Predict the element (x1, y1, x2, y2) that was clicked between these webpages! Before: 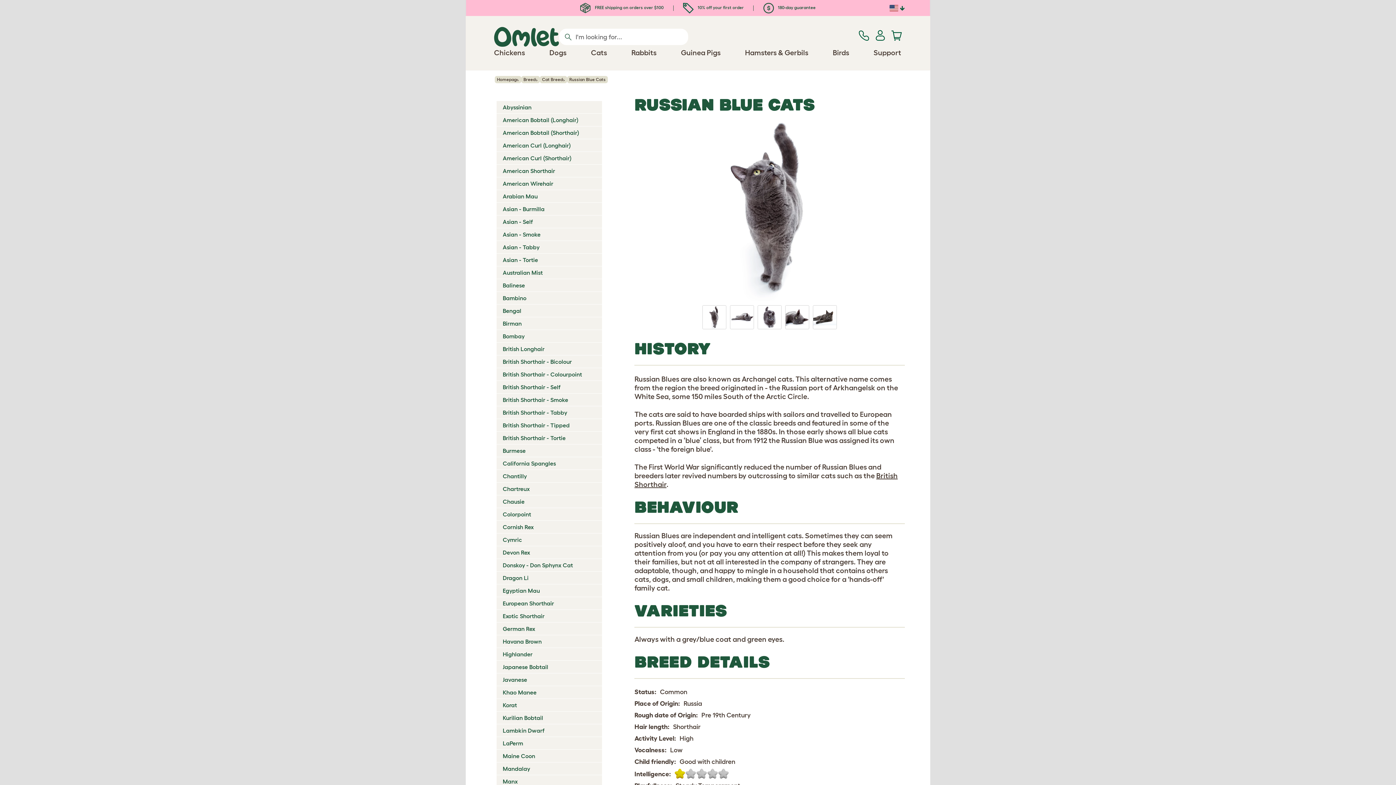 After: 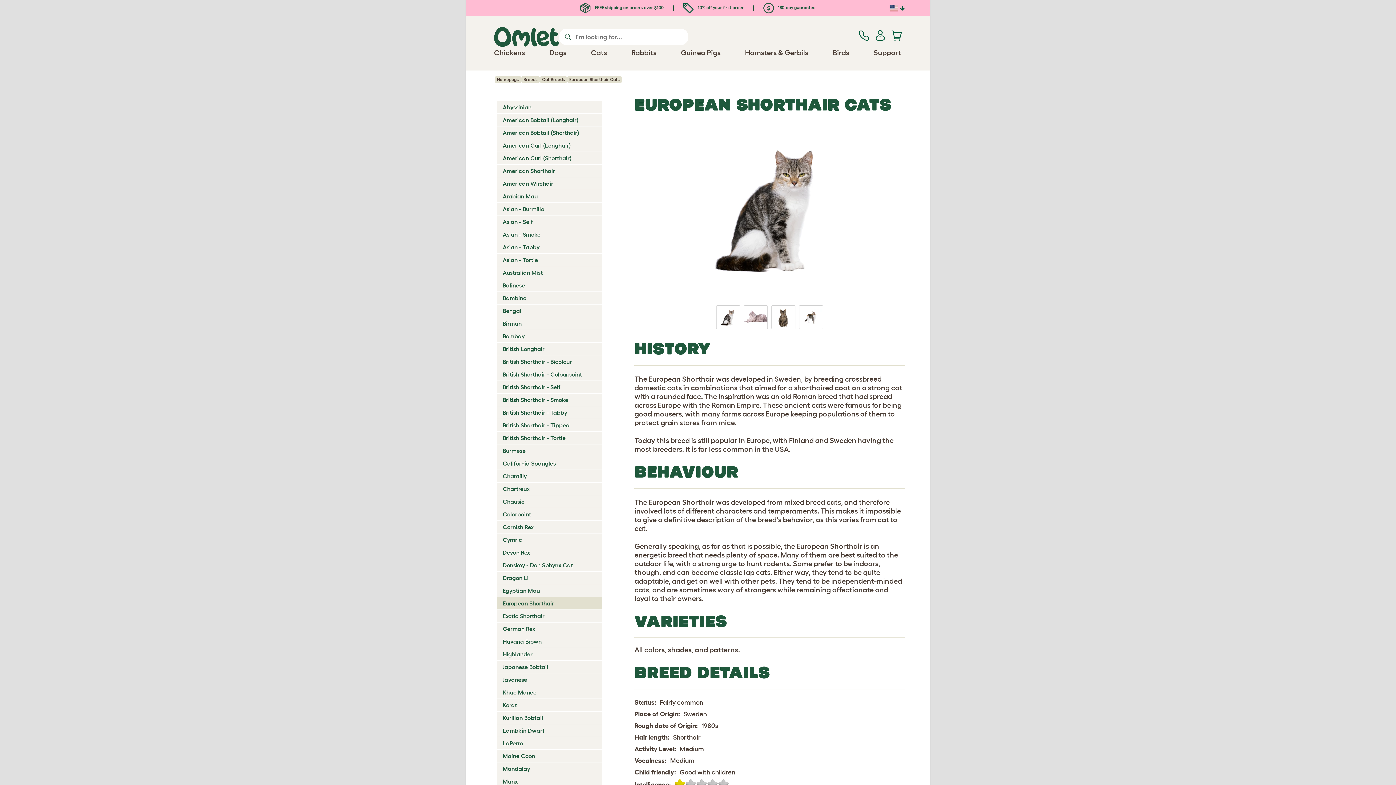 Action: bbox: (496, 598, 554, 608) label: European Shorthair